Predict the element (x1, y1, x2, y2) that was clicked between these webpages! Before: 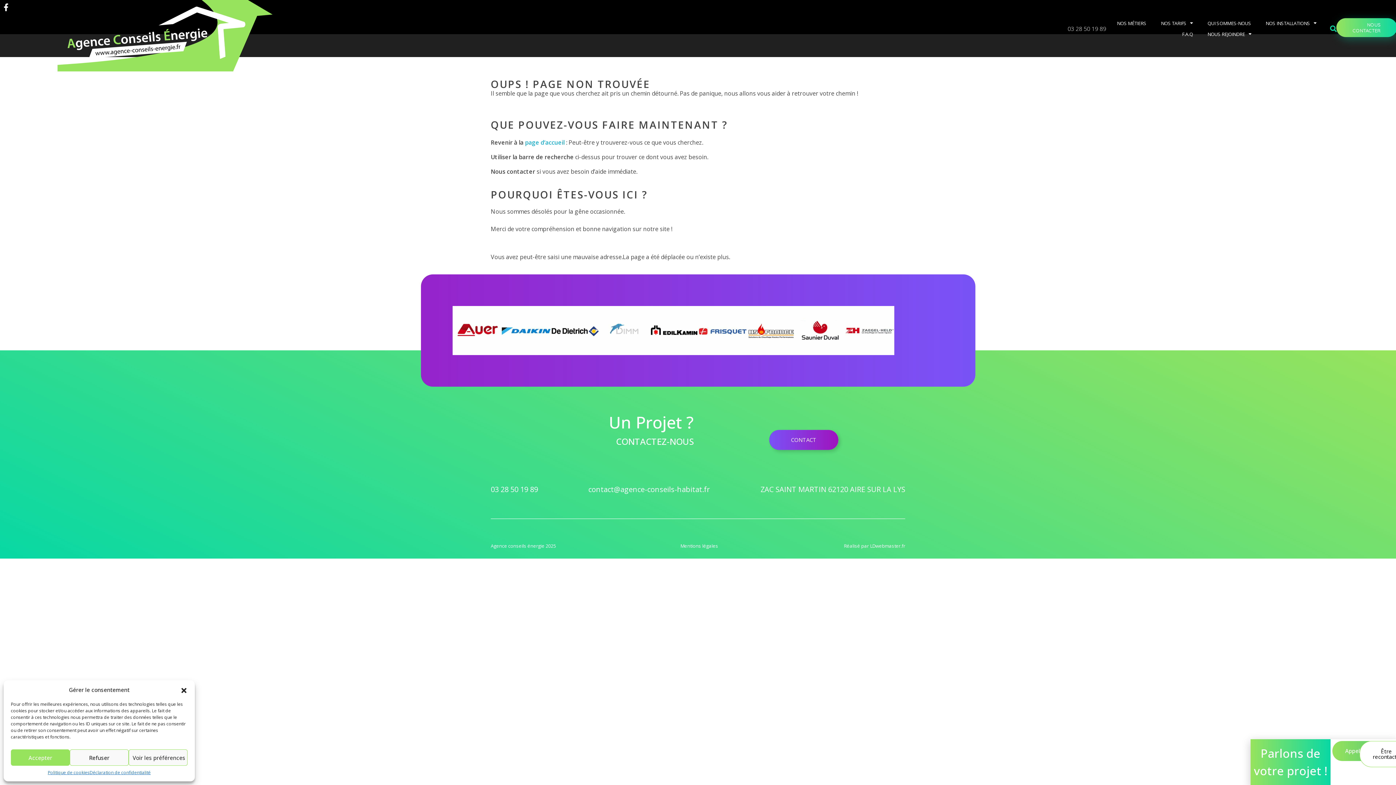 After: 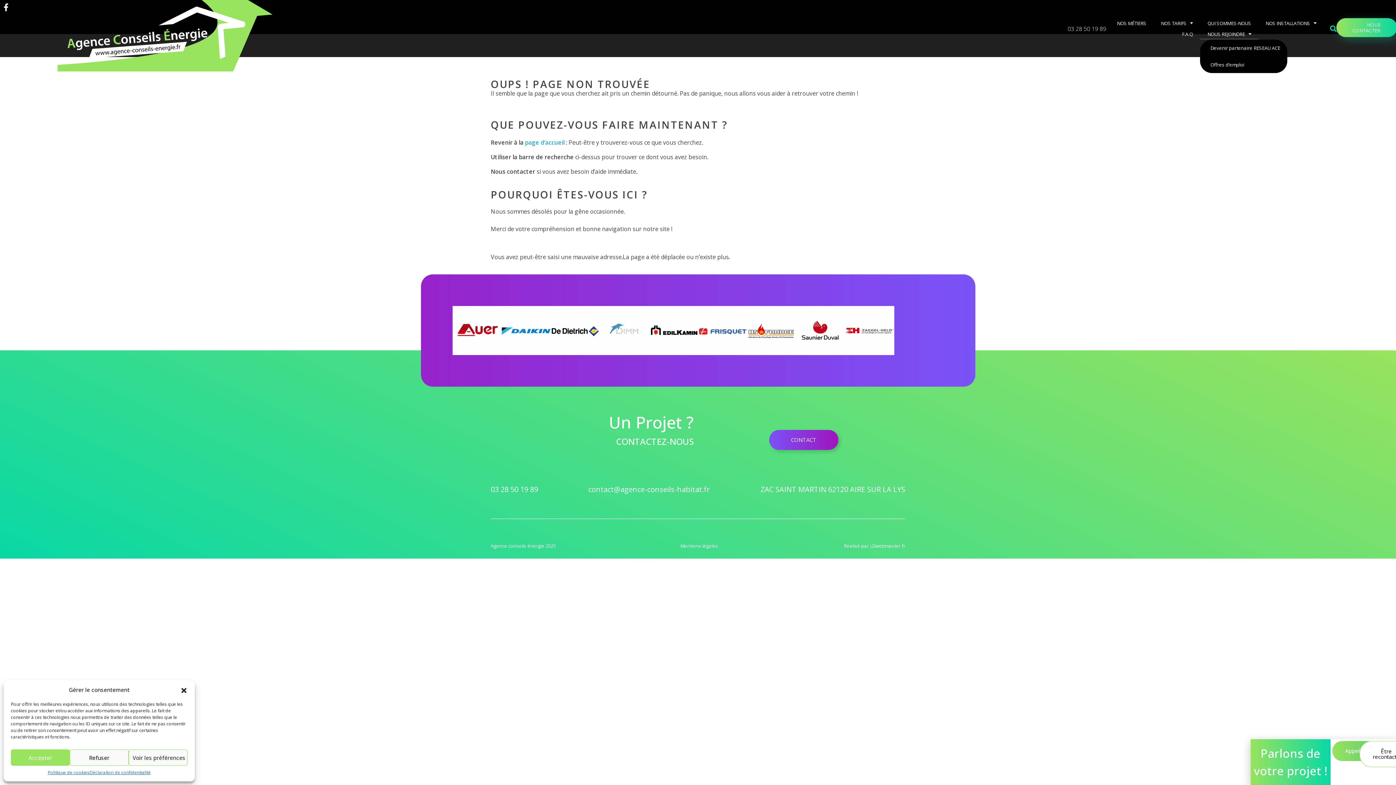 Action: bbox: (1200, 28, 1259, 39) label: NOUS REJOINDRE